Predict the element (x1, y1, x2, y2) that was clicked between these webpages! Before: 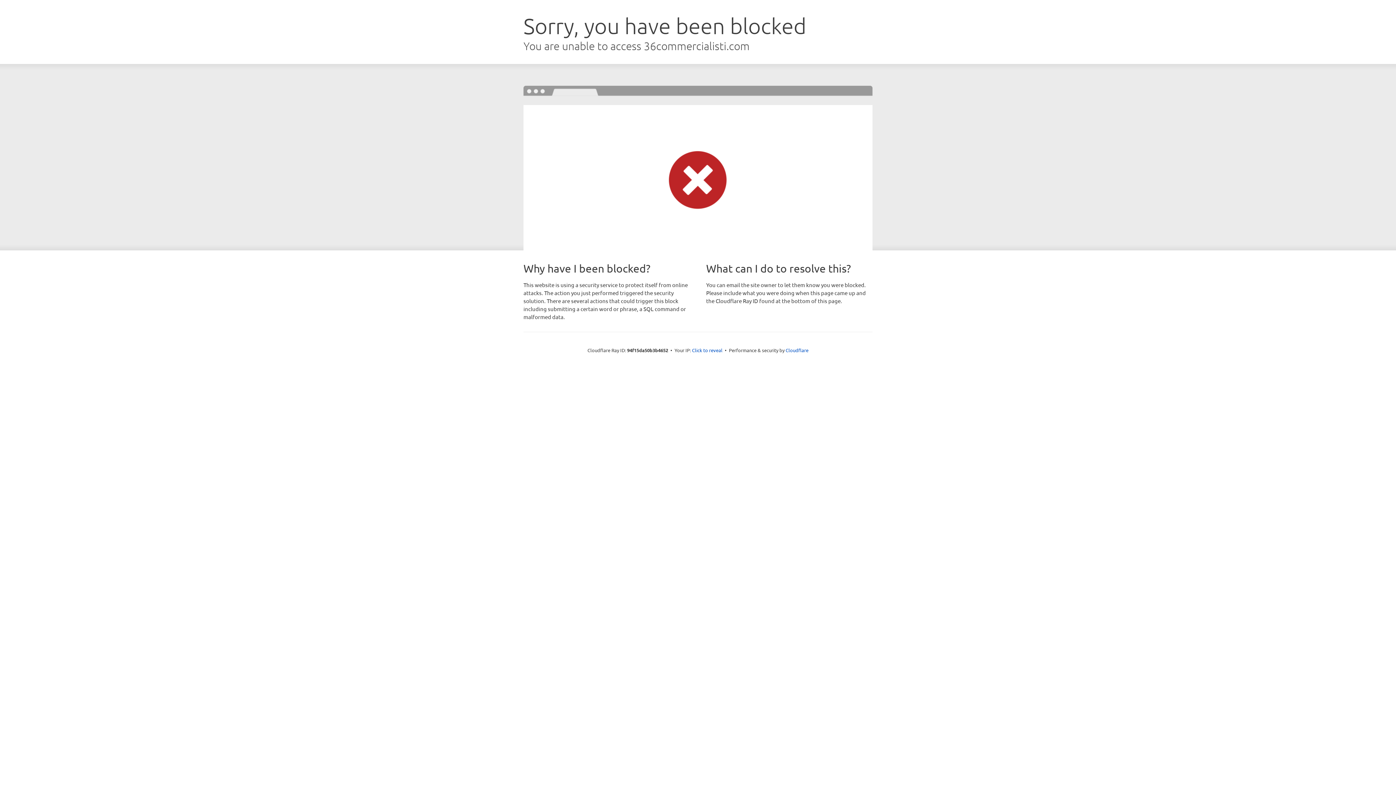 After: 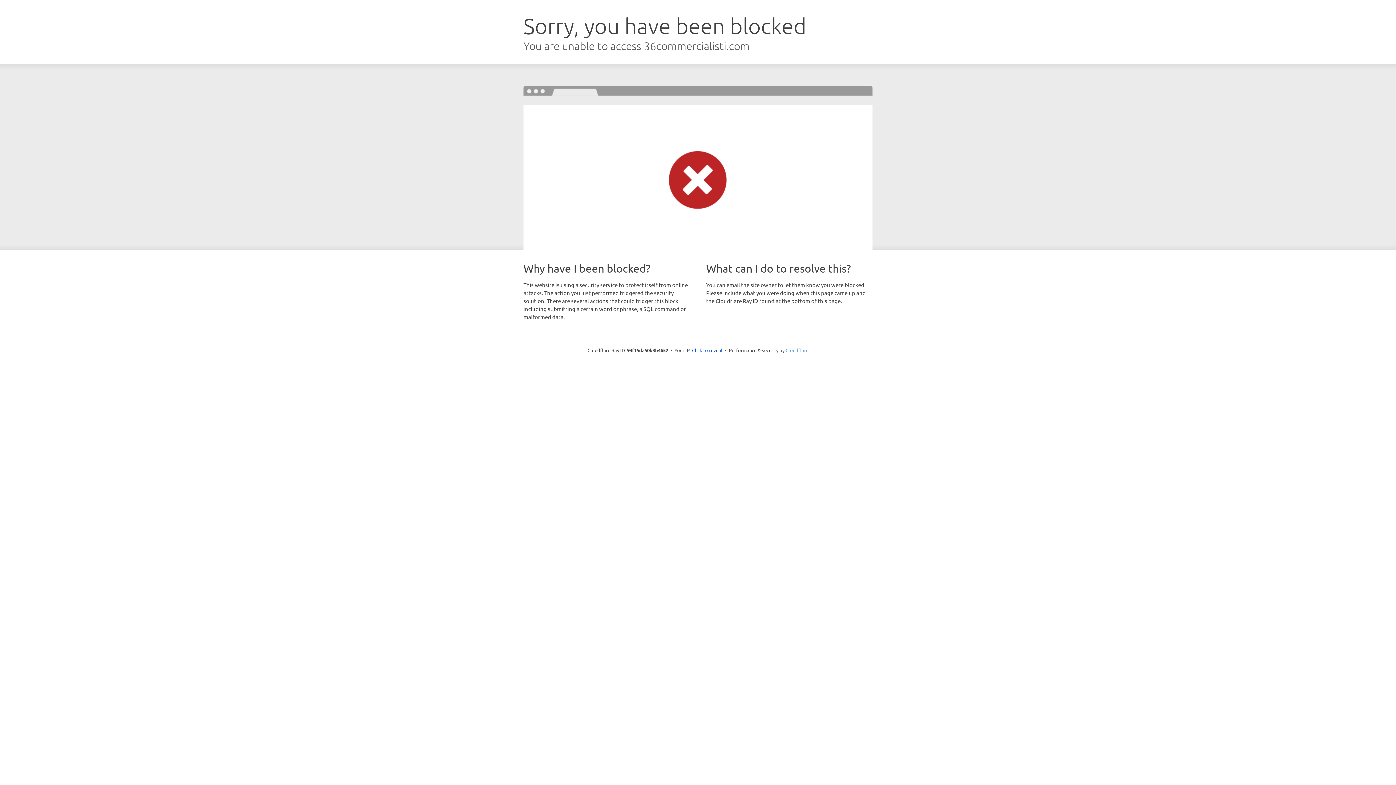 Action: bbox: (785, 347, 808, 353) label: Cloudflare